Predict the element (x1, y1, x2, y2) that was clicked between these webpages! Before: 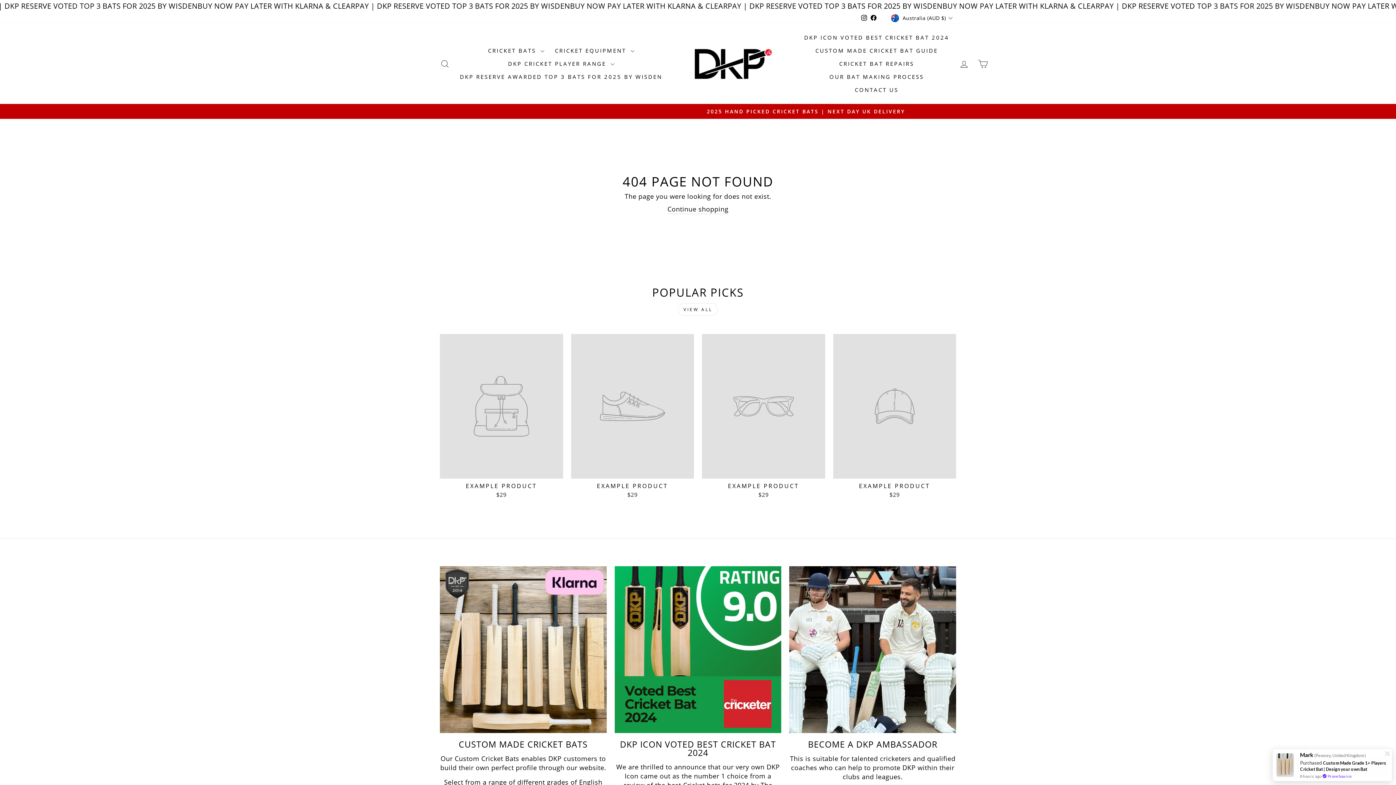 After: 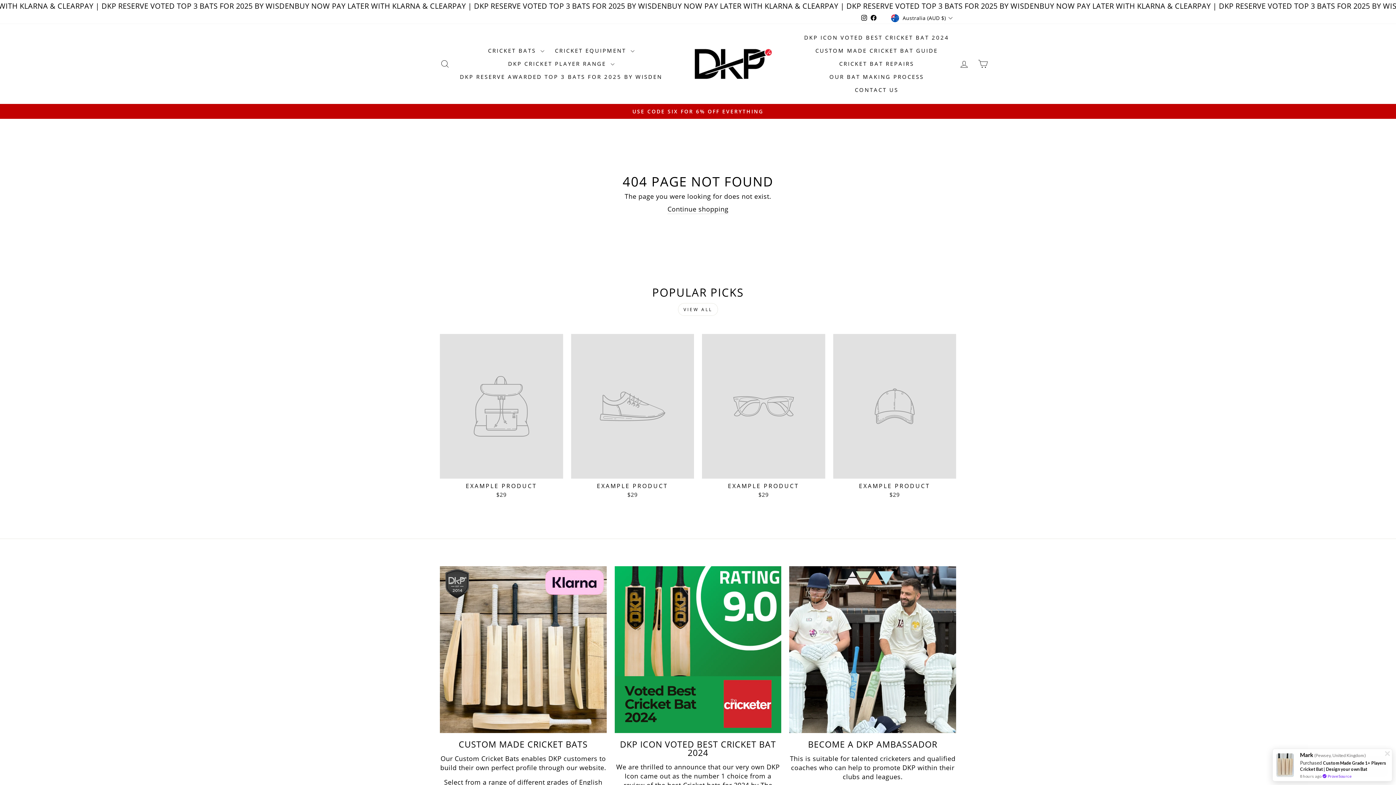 Action: bbox: (440, 334, 563, 500) label: EXAMPLE PRODUCT
$29